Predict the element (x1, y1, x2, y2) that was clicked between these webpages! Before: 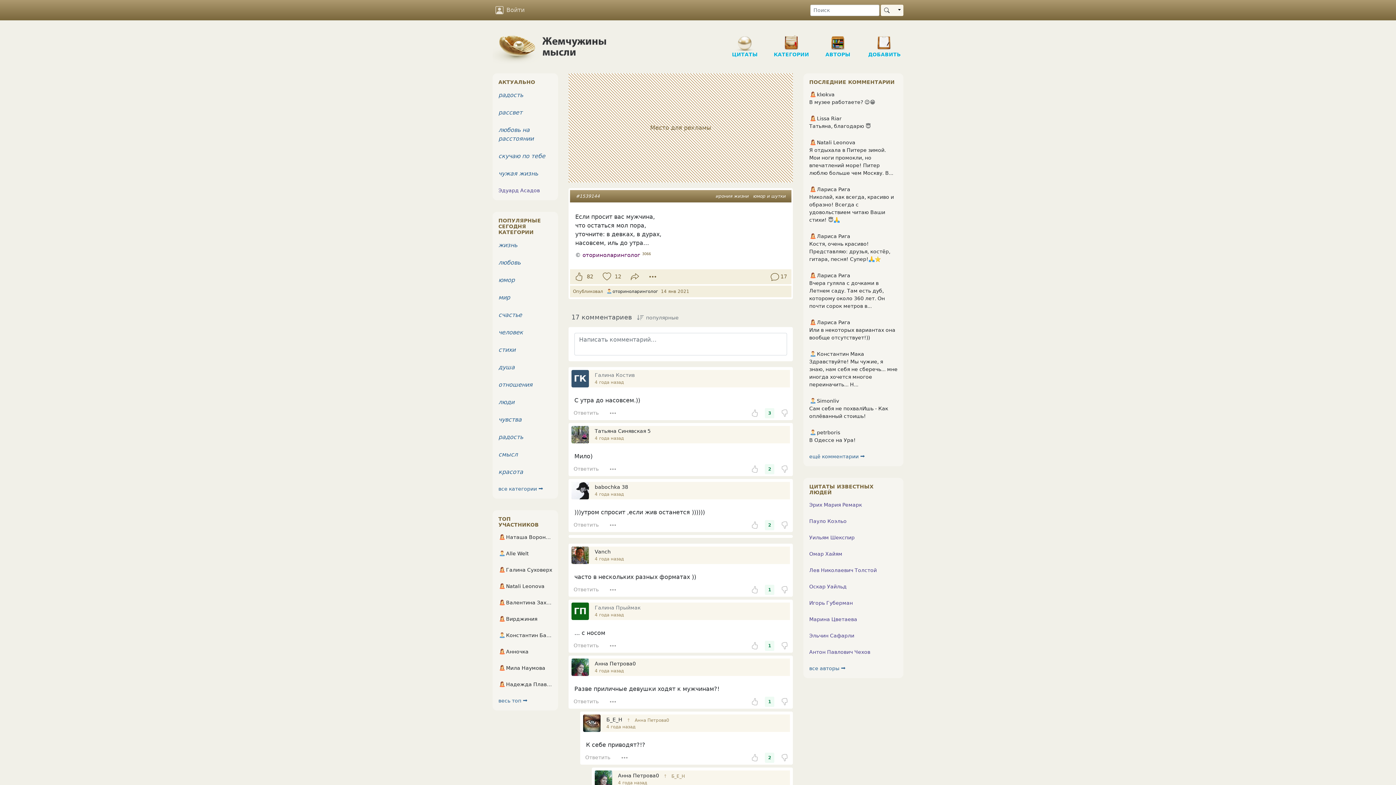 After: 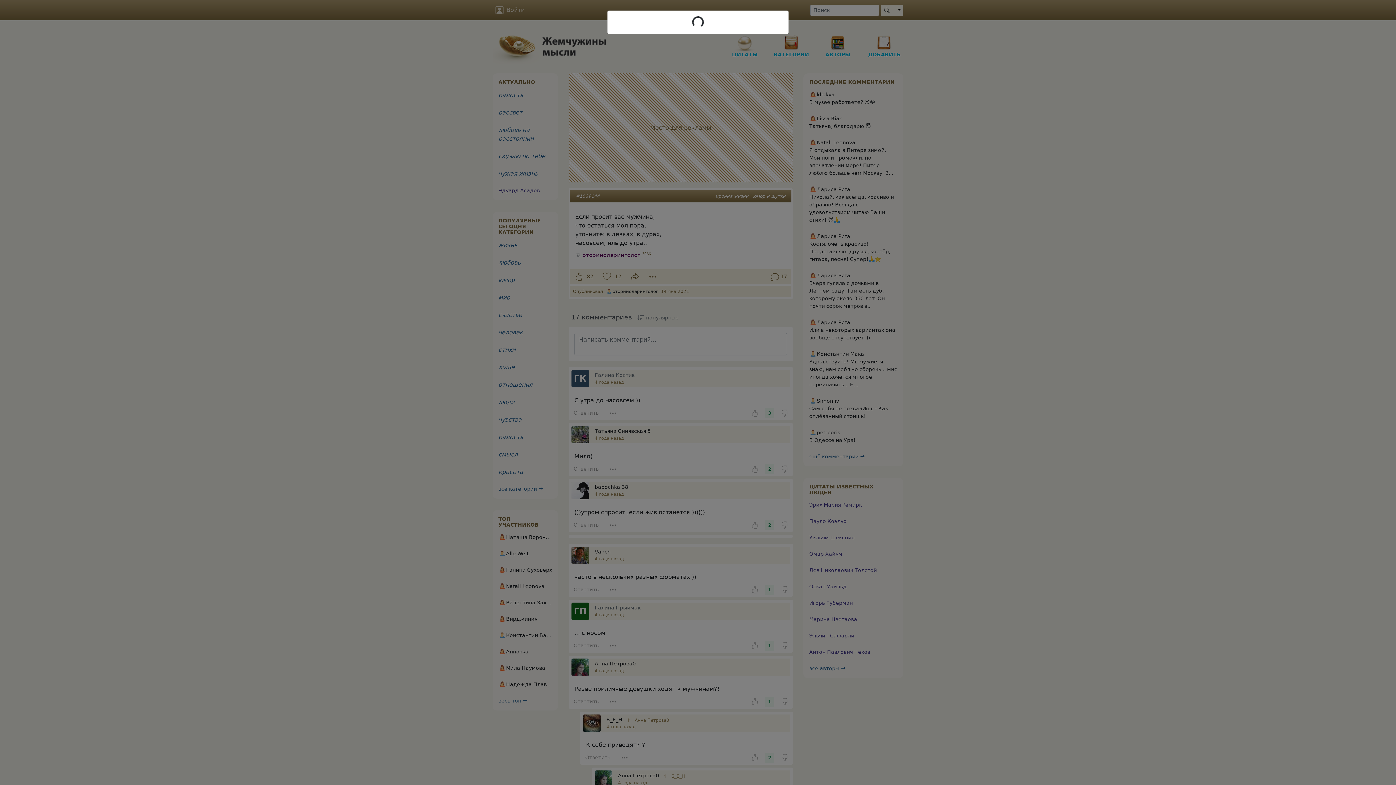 Action: bbox: (746, 406, 763, 420)